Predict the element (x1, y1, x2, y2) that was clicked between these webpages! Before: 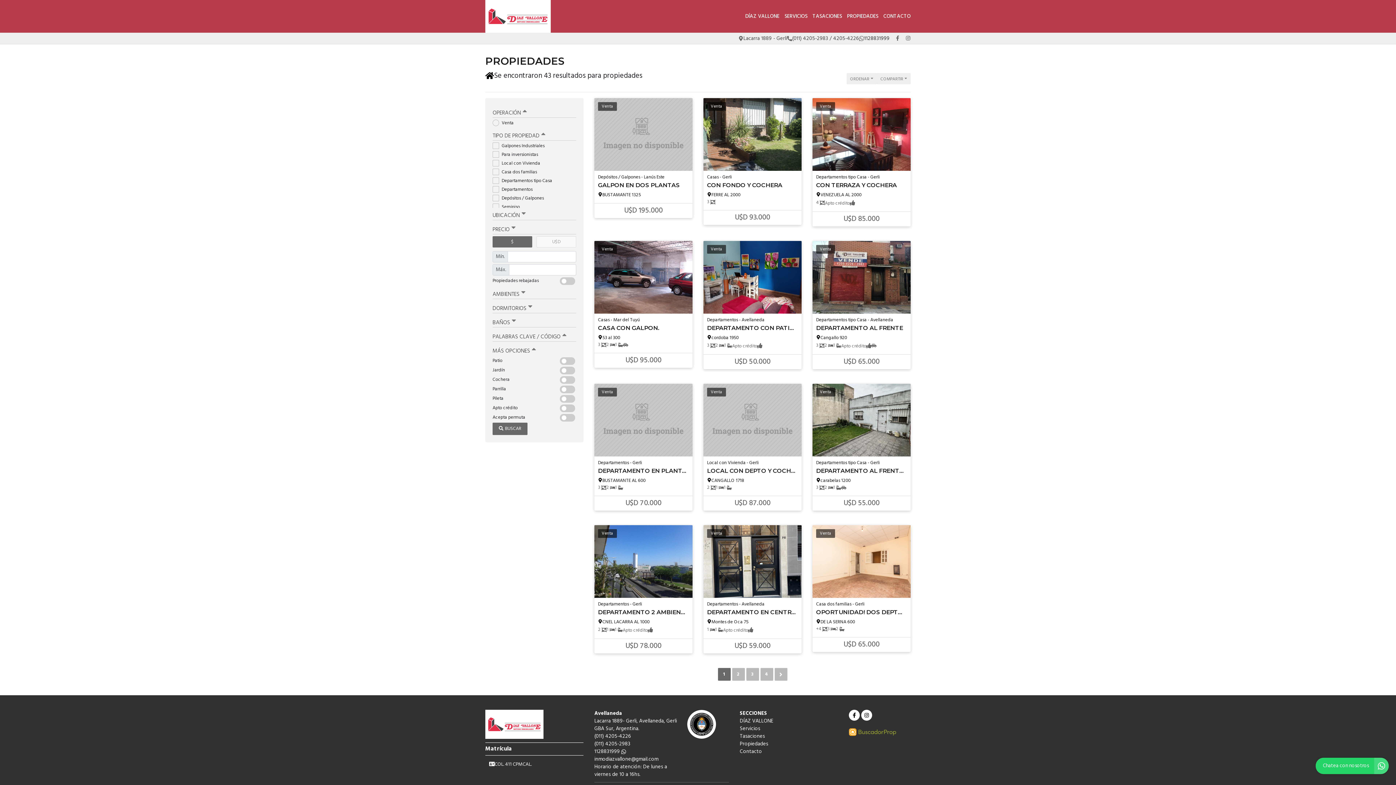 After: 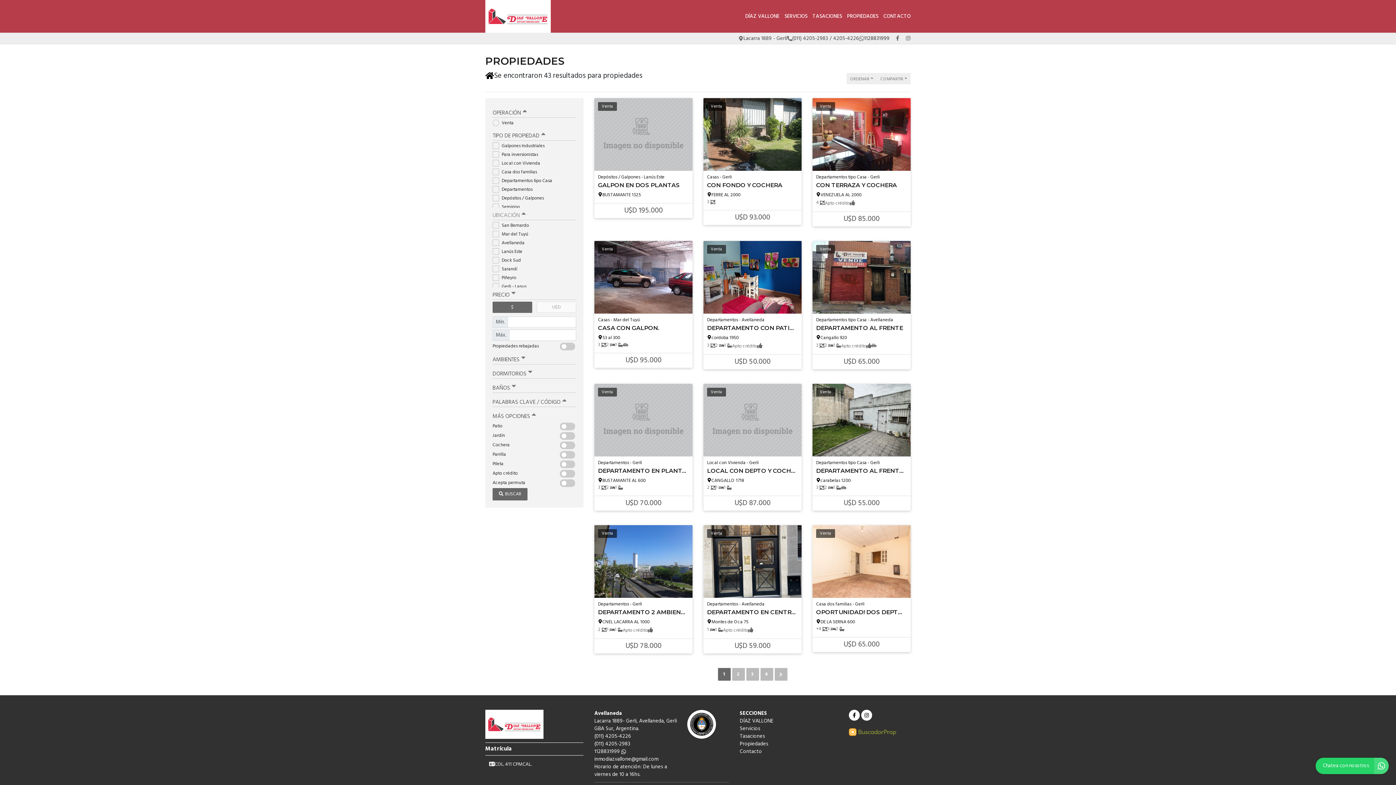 Action: label: UBICACIÓN bbox: (492, 208, 576, 220)